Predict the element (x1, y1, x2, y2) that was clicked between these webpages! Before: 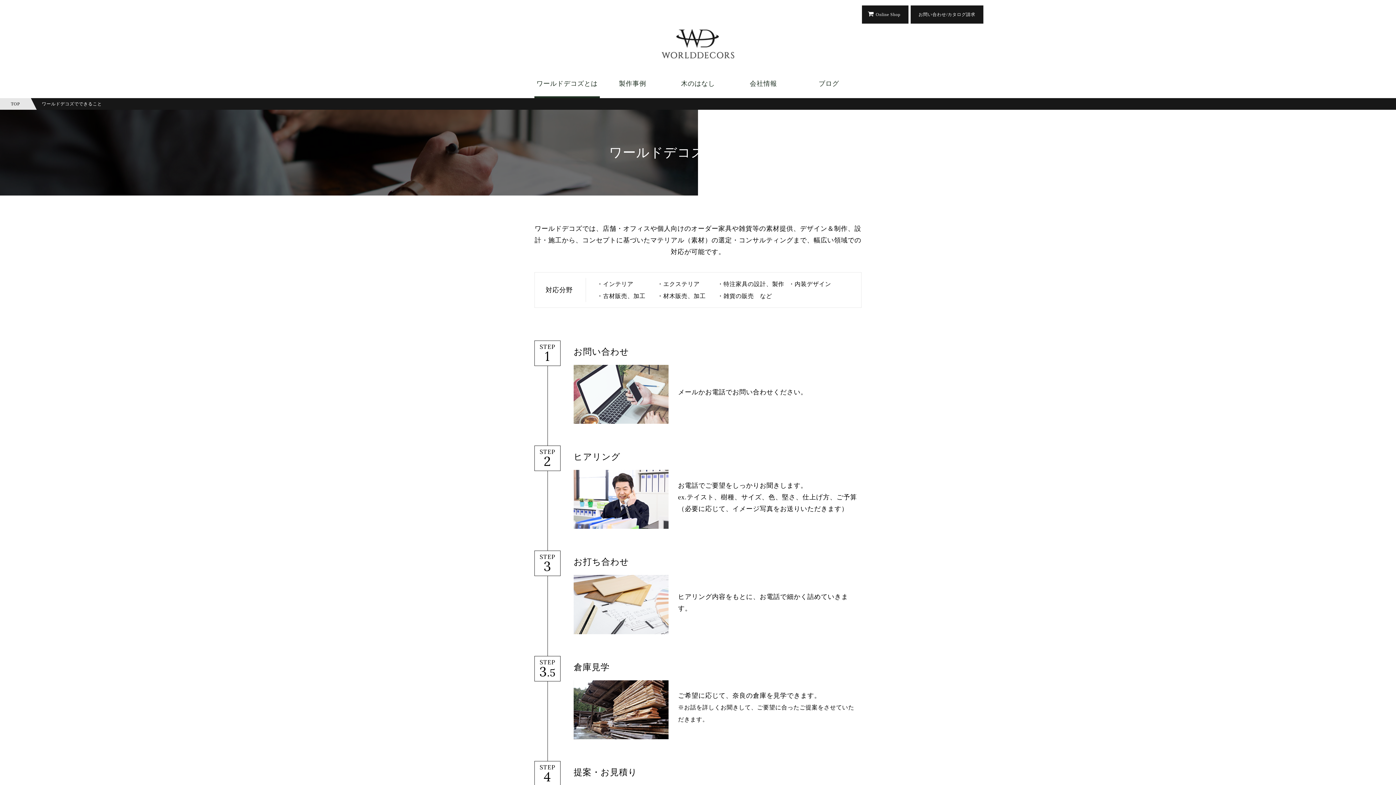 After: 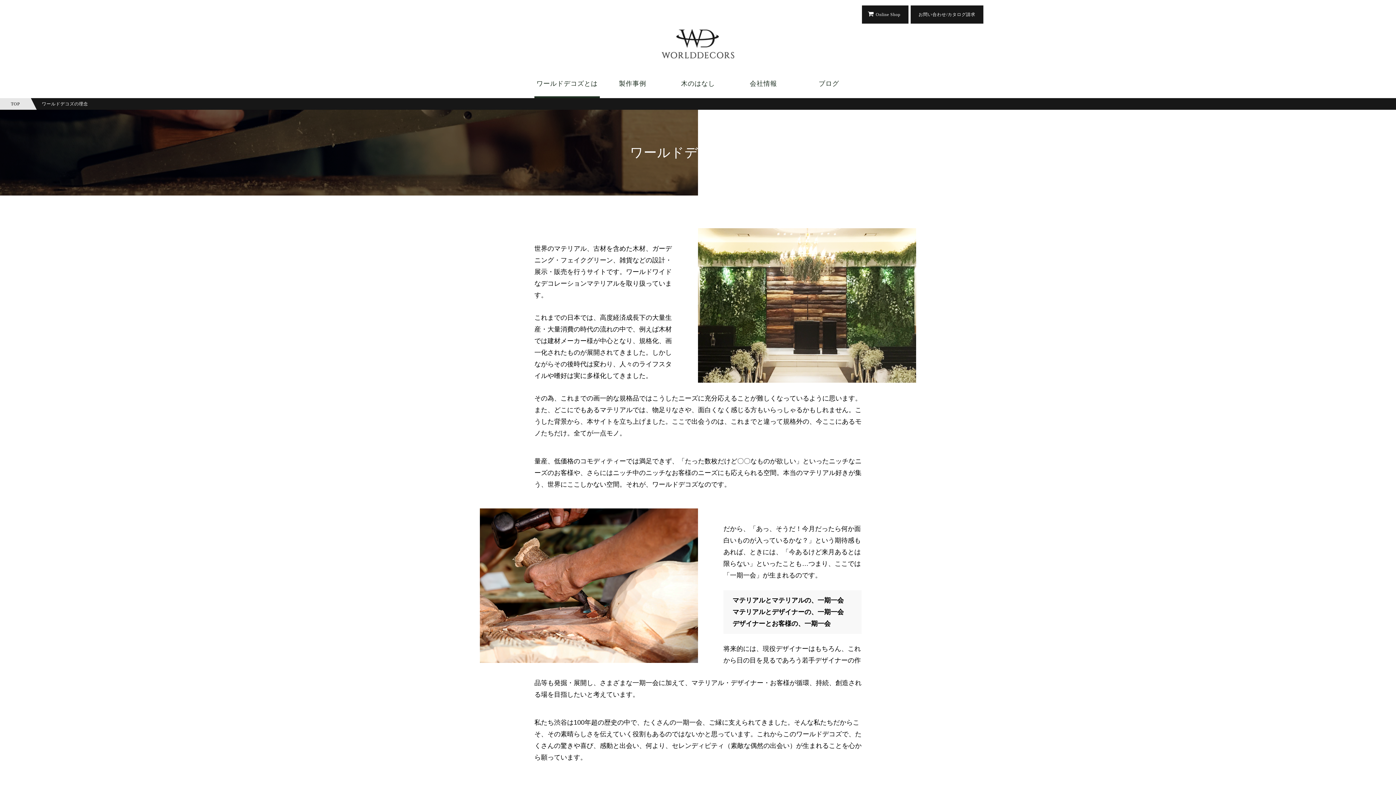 Action: bbox: (534, 74, 600, 98) label: ワールドデコズとは